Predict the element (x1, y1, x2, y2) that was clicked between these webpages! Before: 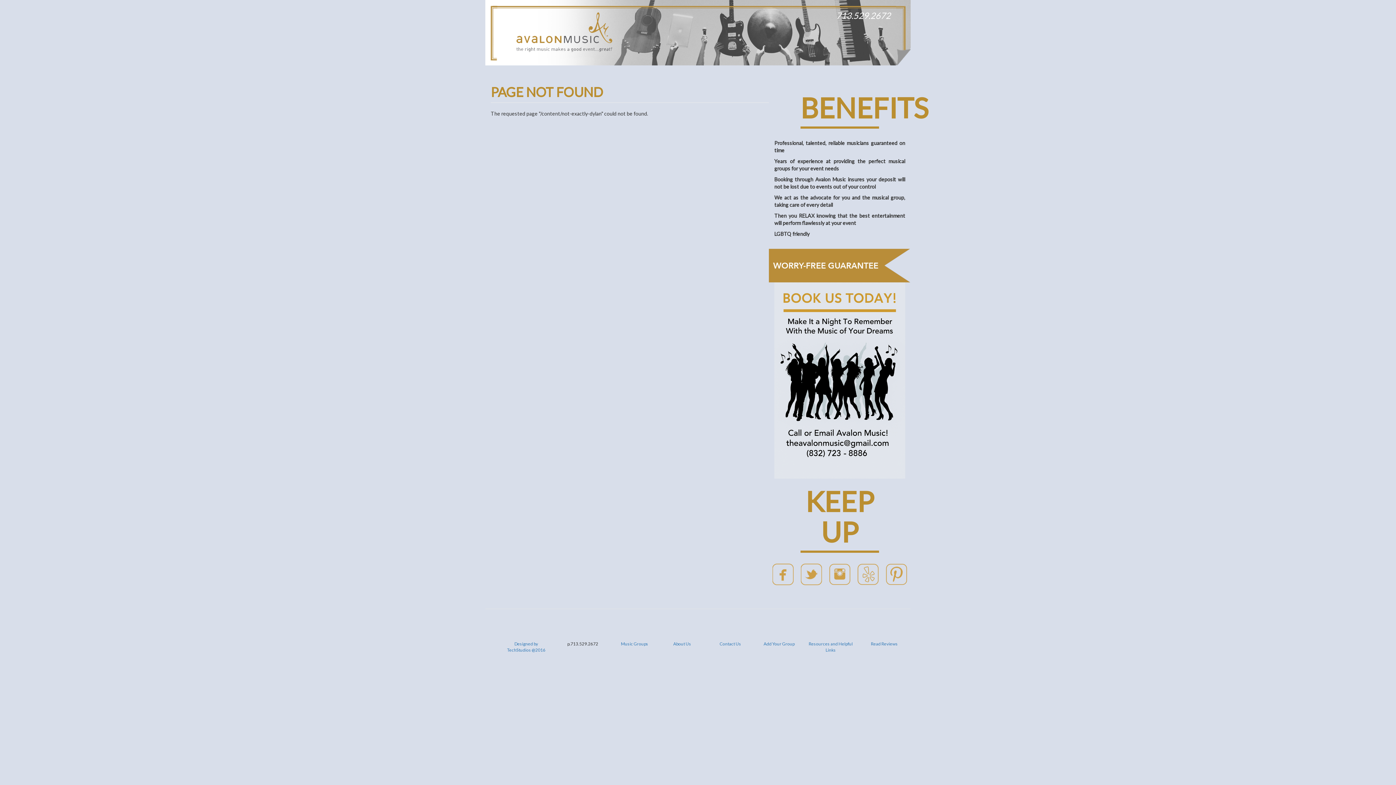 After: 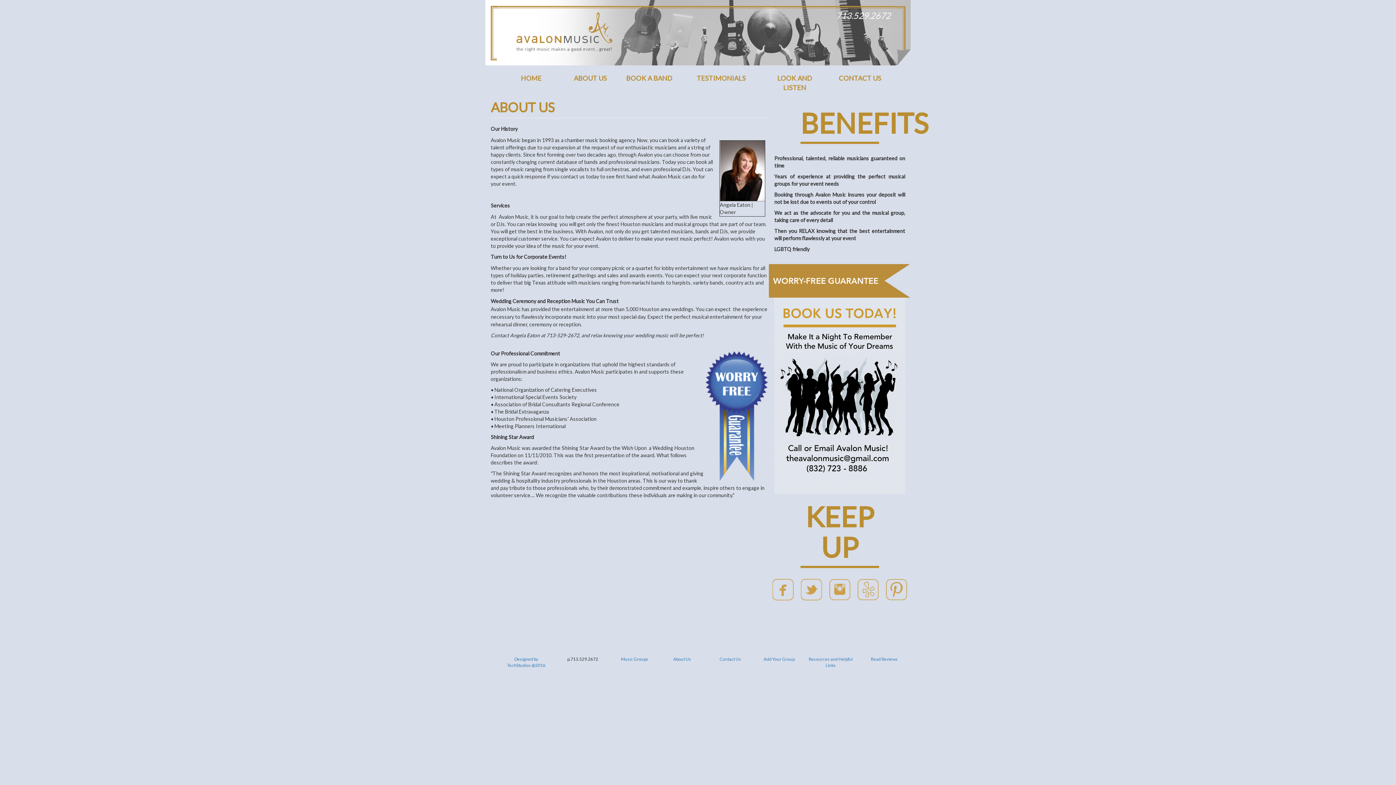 Action: label: About Us bbox: (659, 637, 705, 650)